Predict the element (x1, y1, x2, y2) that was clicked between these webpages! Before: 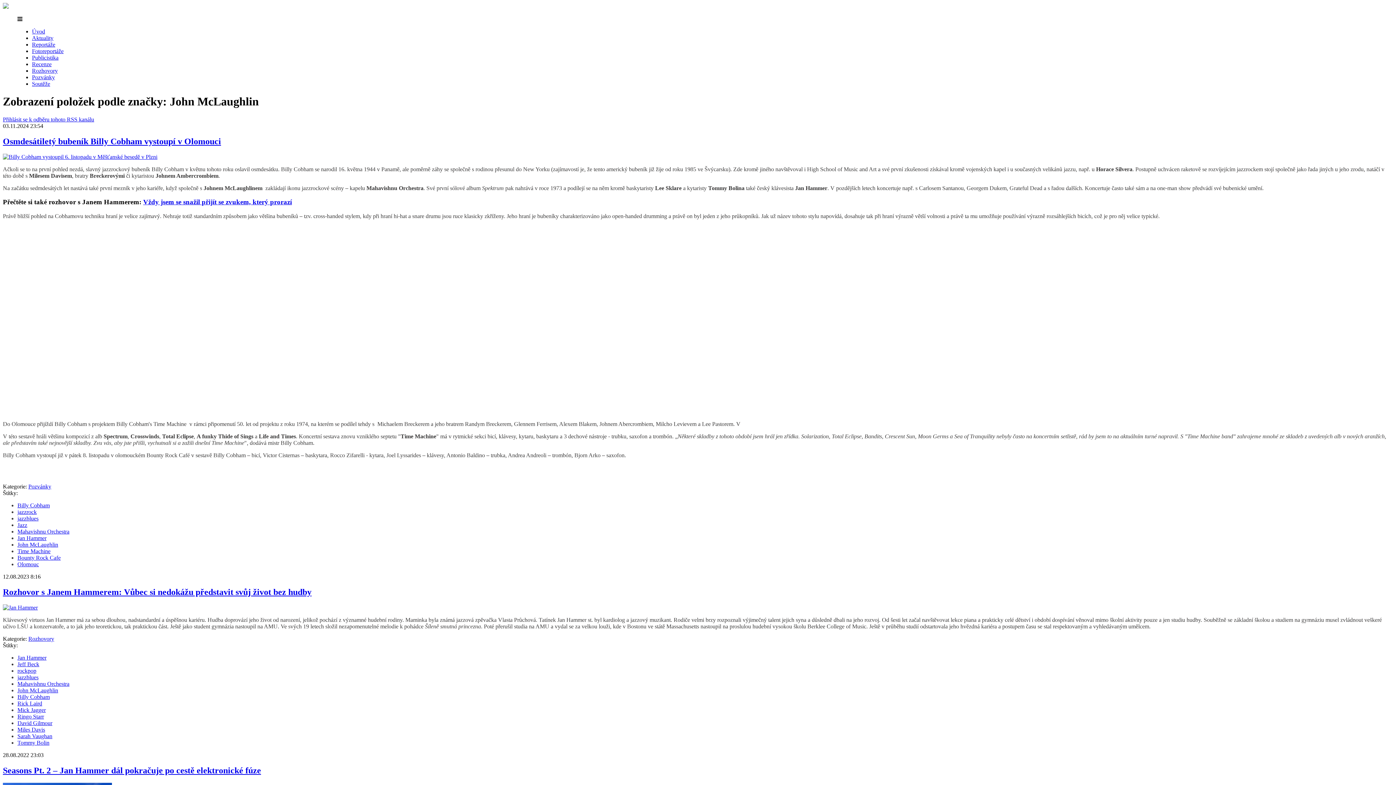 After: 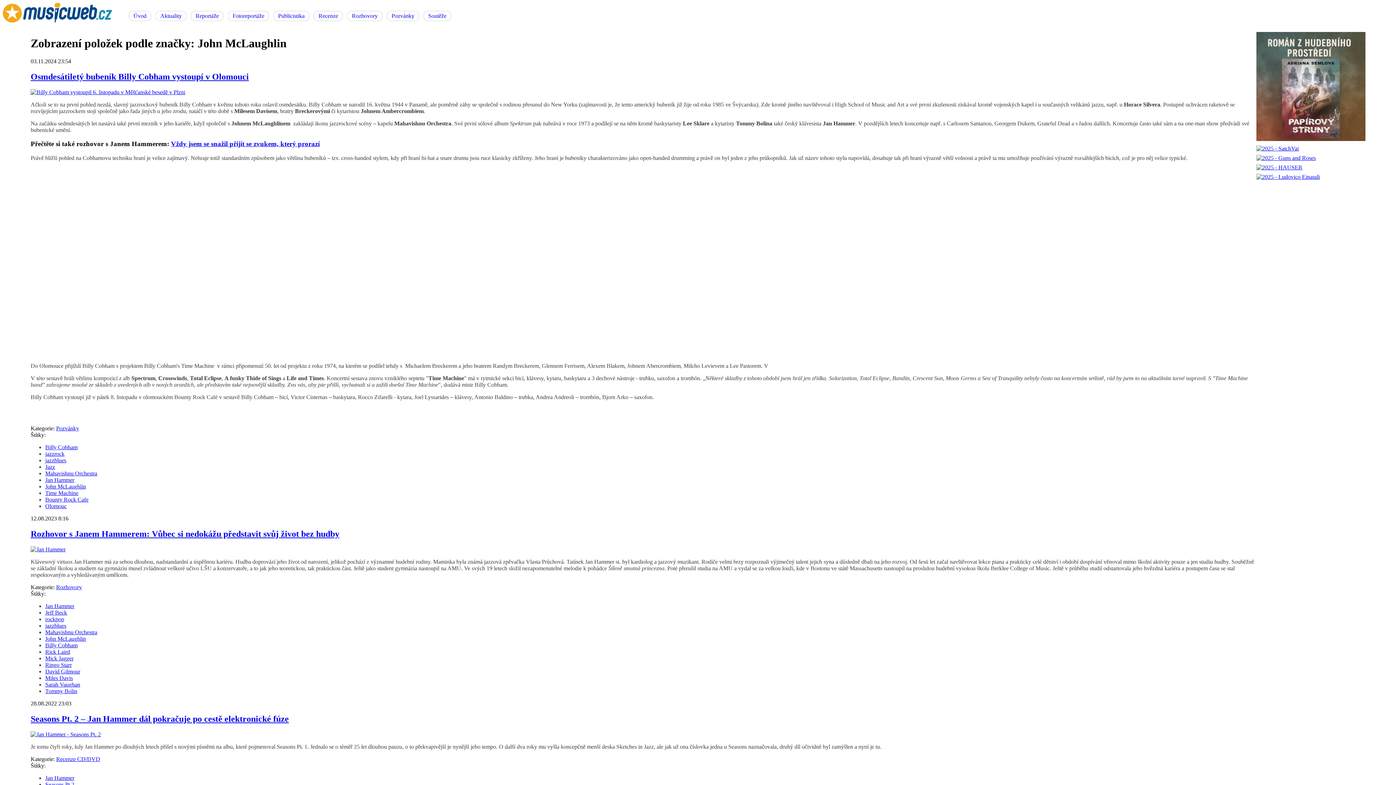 Action: label: John McLaughlin bbox: (17, 687, 58, 693)